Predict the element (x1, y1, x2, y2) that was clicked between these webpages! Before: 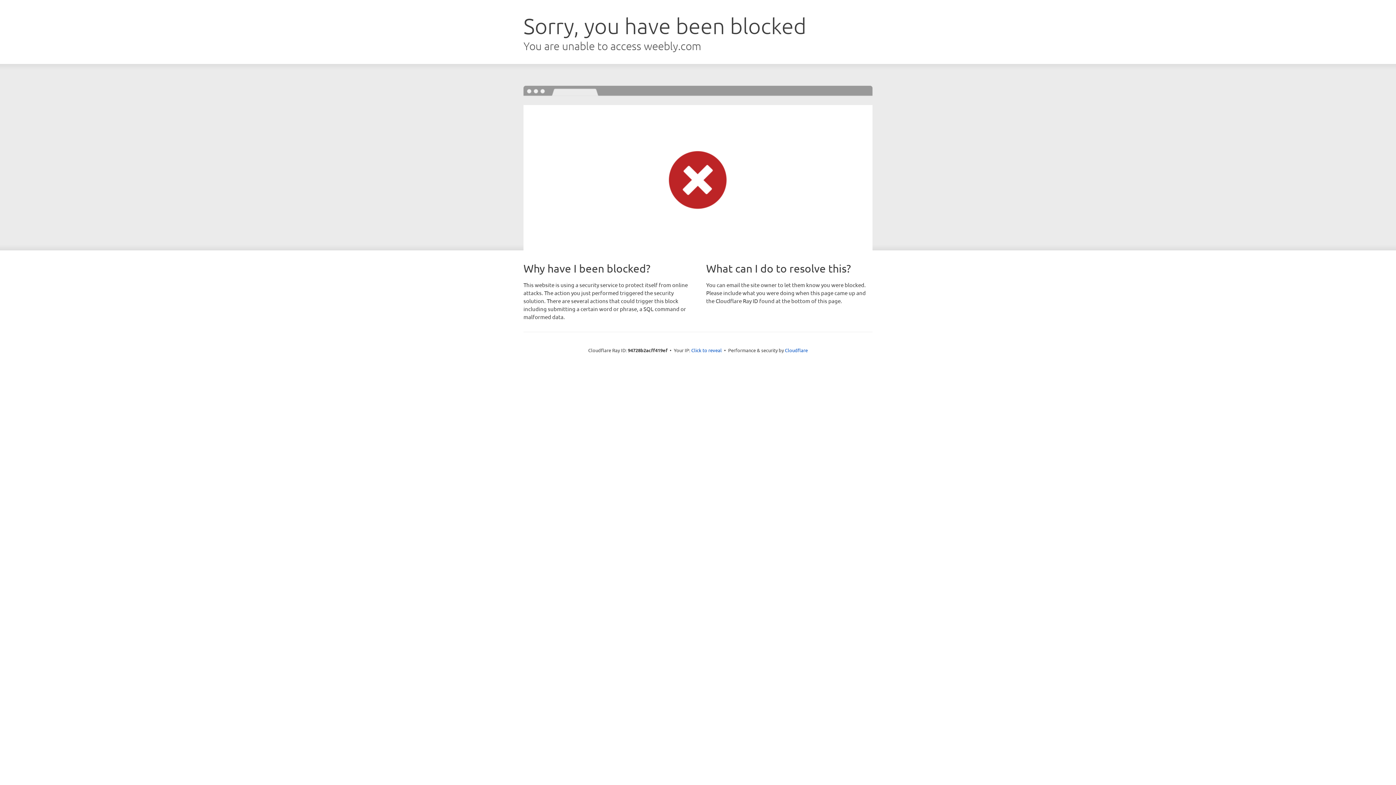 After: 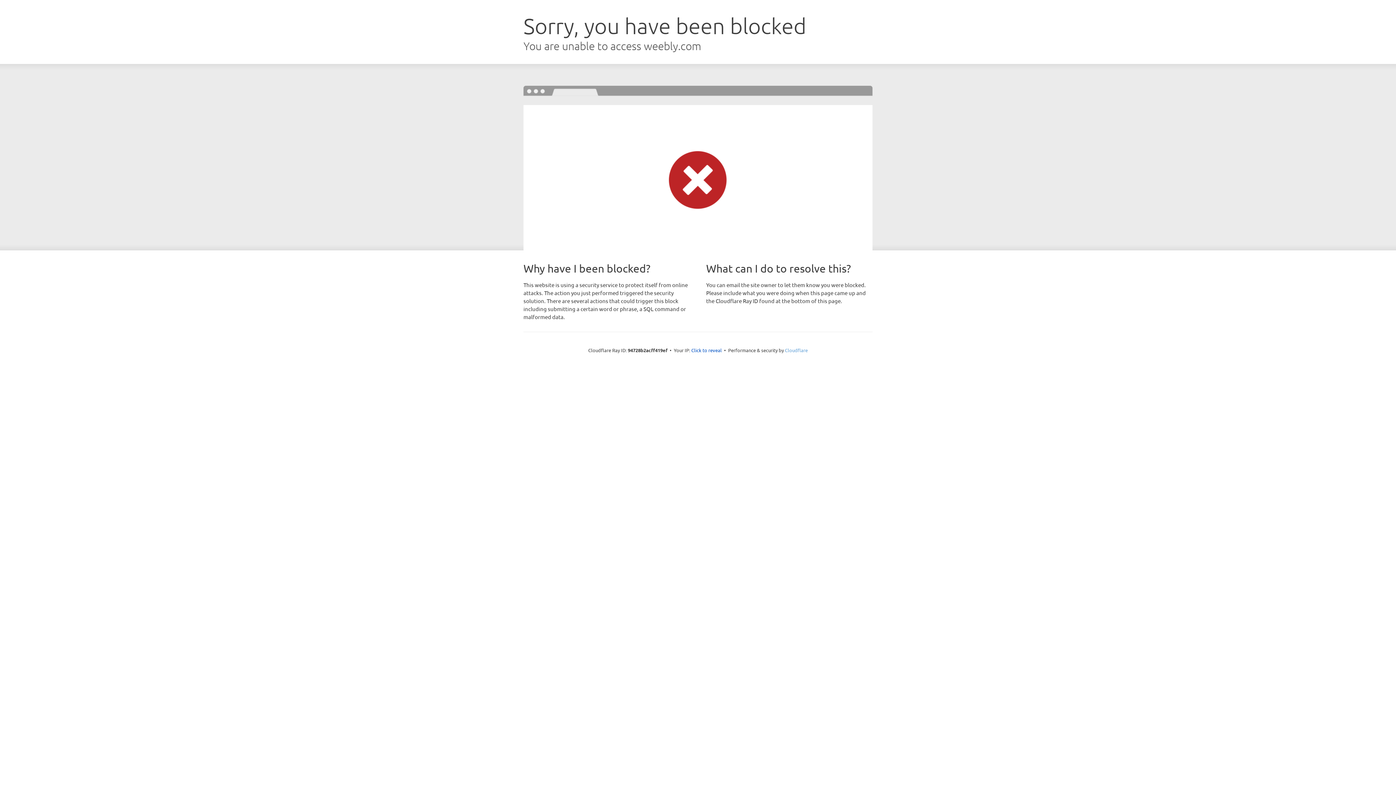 Action: bbox: (785, 347, 808, 353) label: Cloudflare